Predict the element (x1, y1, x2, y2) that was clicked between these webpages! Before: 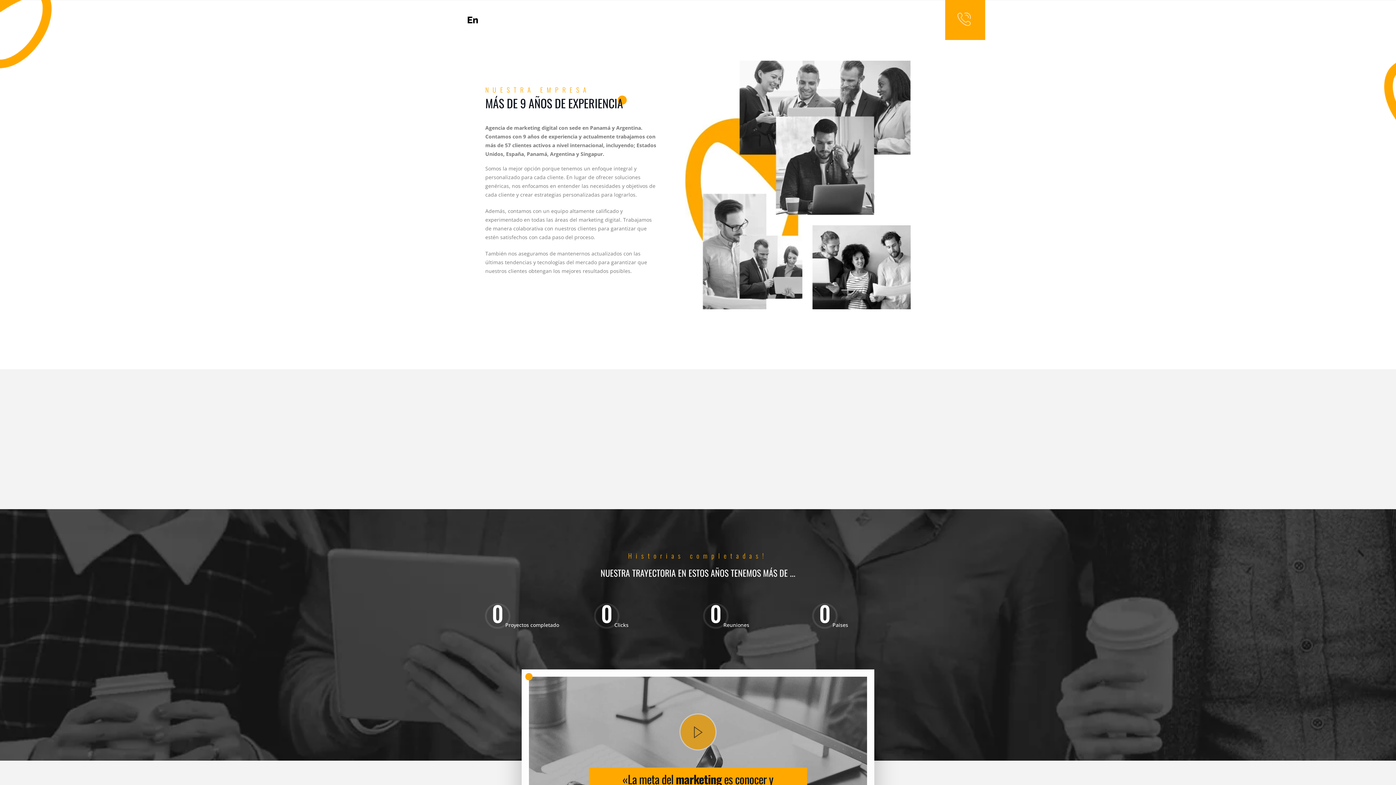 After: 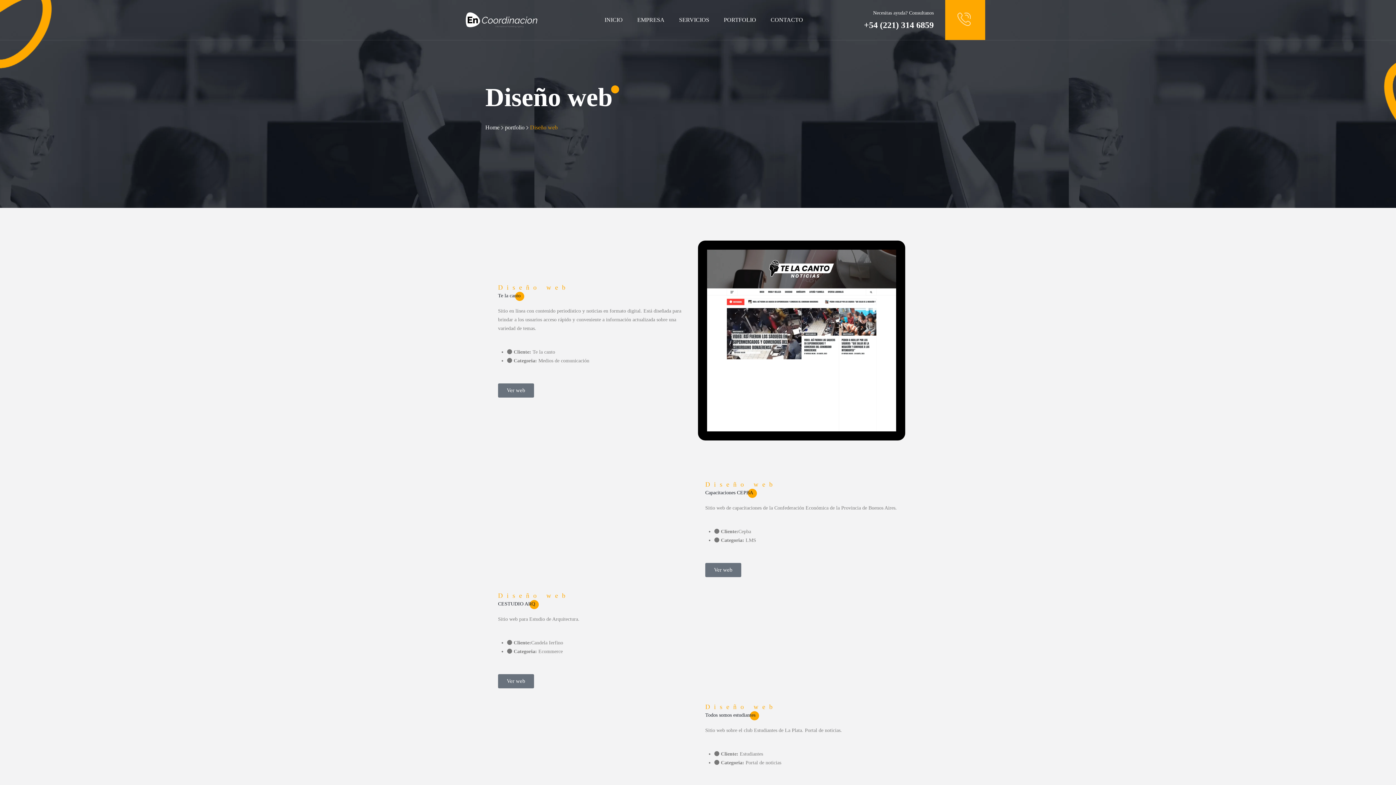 Action: label: PORTFOLIO bbox: (485, 306, 558, 330)